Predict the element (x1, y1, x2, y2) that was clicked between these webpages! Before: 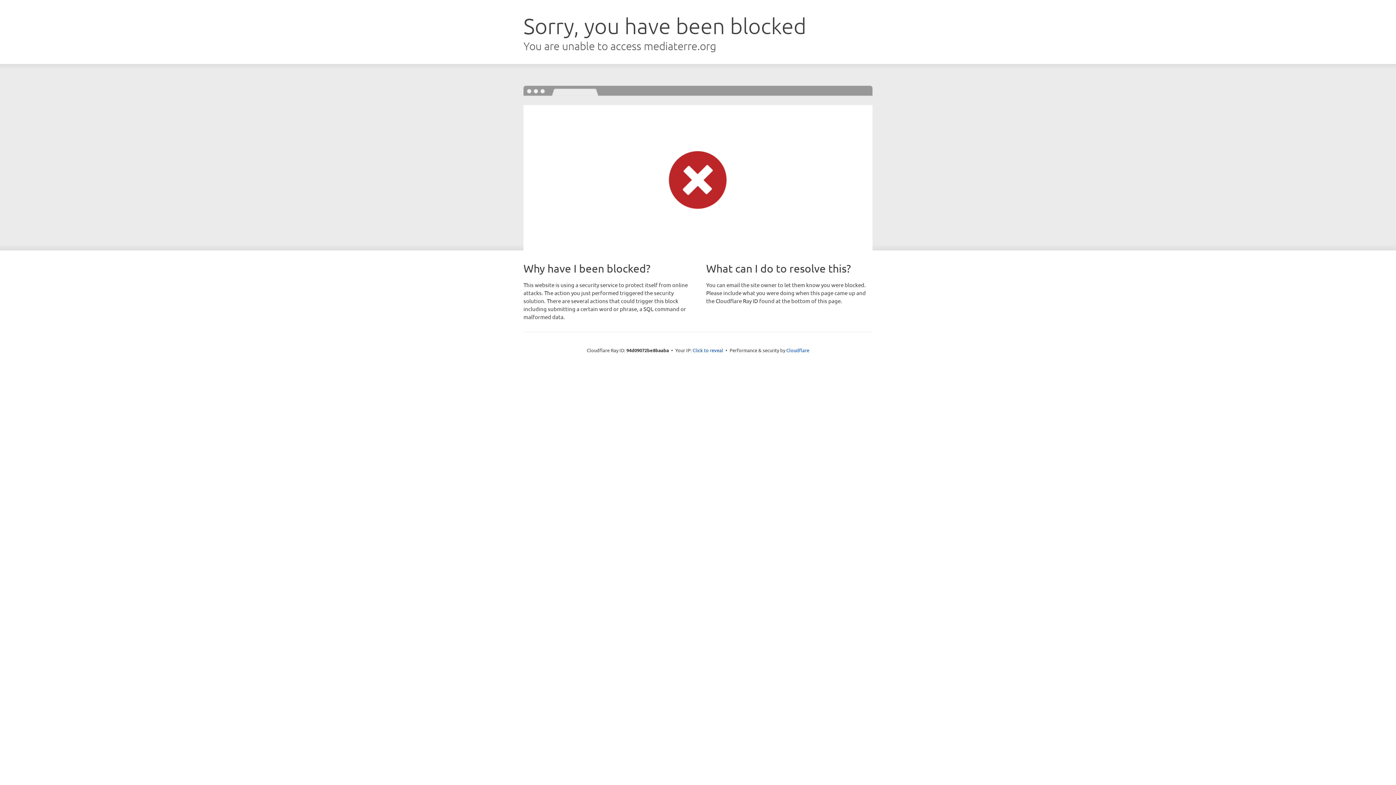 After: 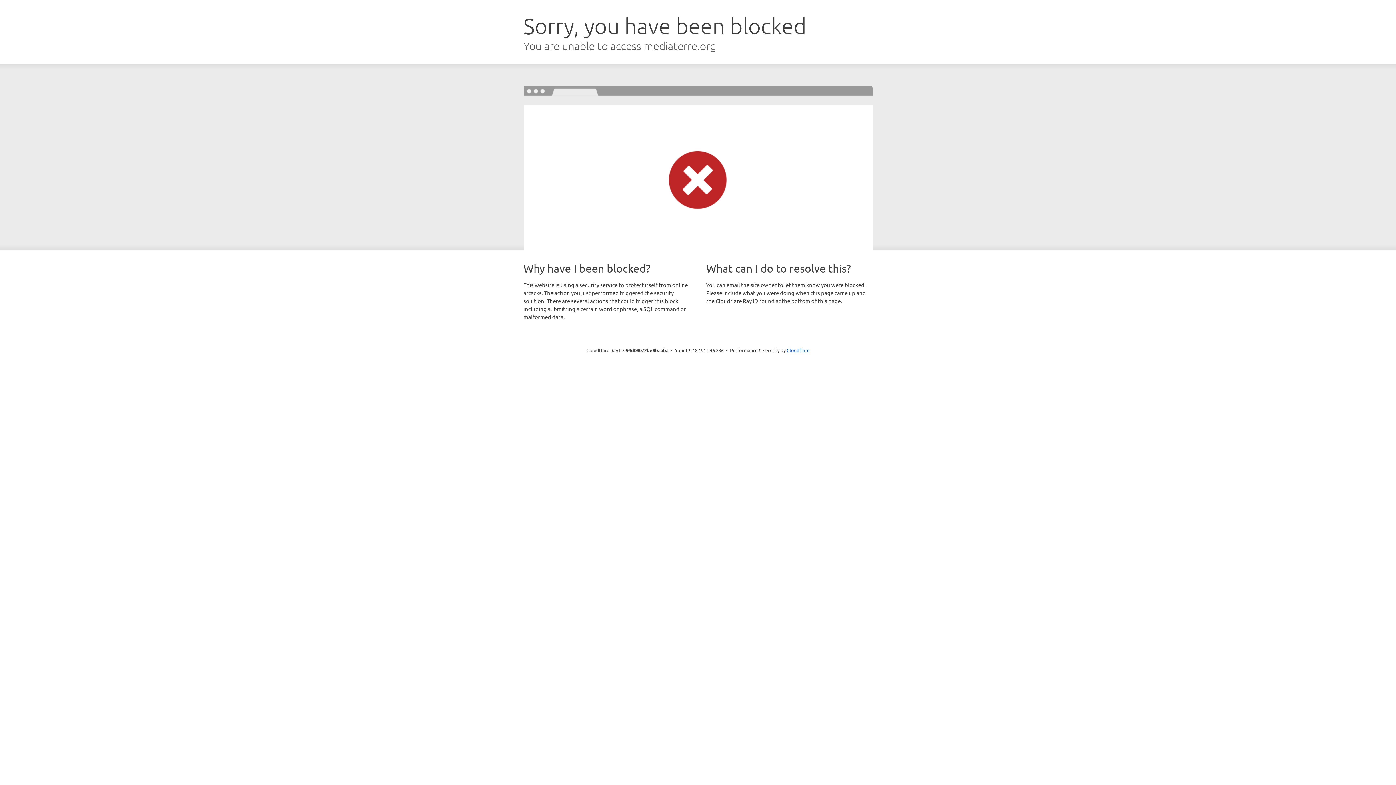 Action: label: Click to reveal bbox: (692, 346, 723, 353)